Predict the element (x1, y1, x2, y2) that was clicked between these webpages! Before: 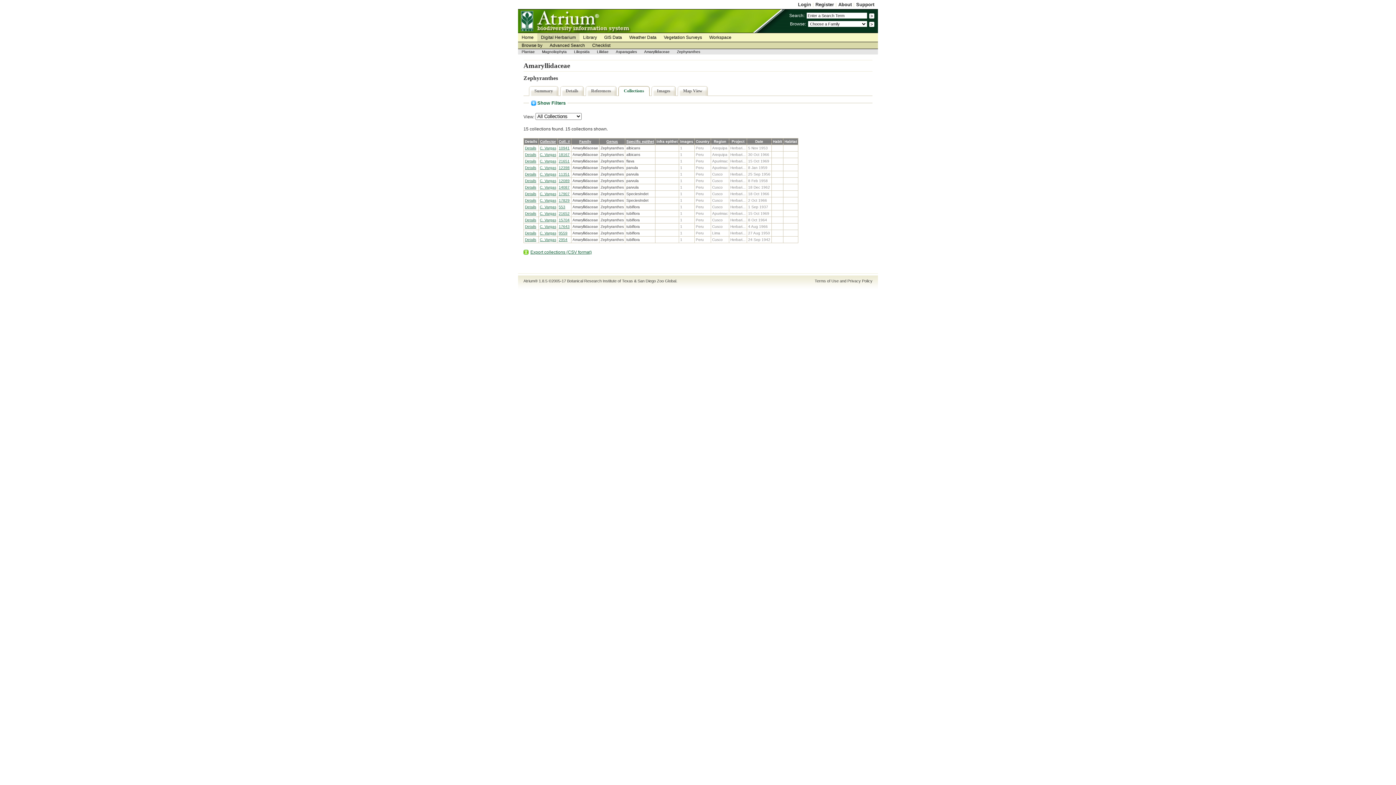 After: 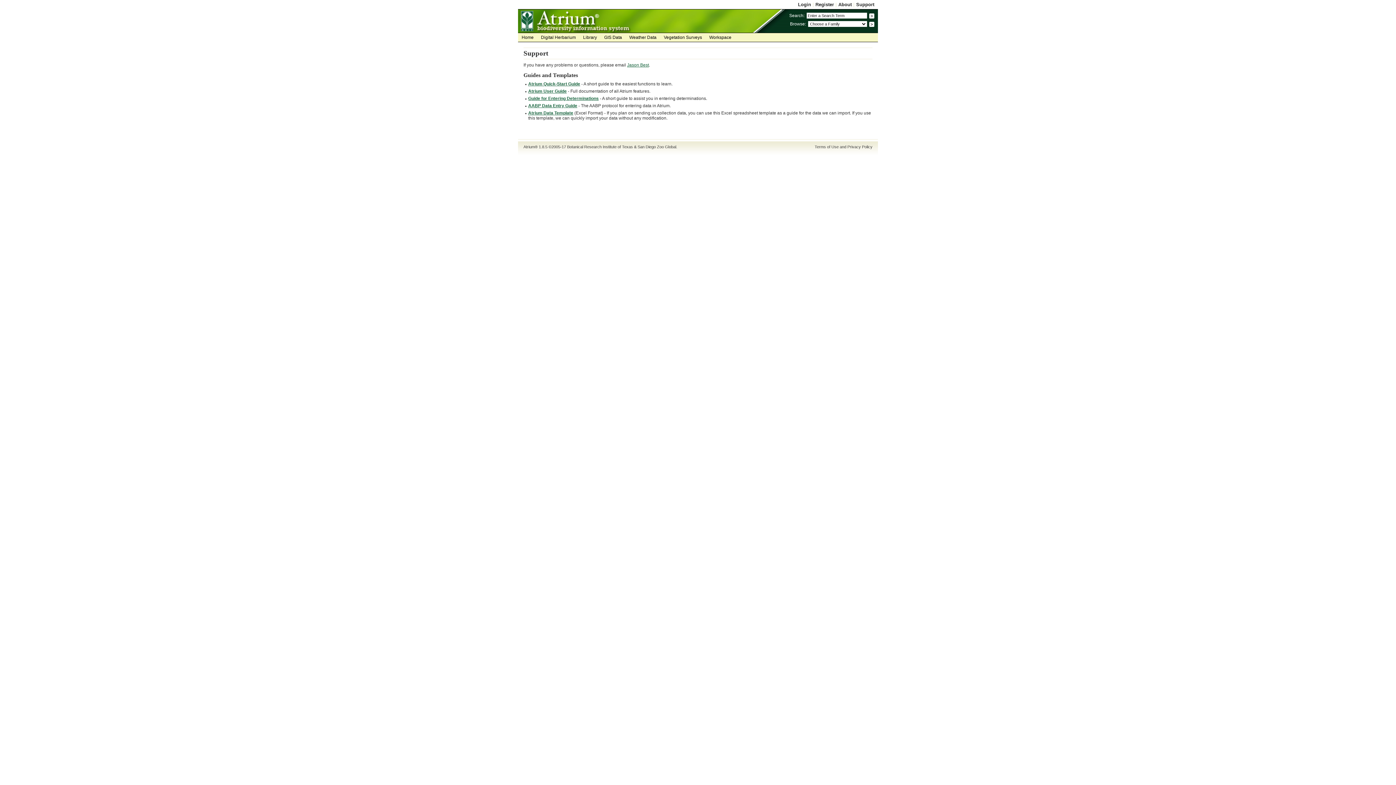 Action: label: Support bbox: (856, 1, 874, 7)